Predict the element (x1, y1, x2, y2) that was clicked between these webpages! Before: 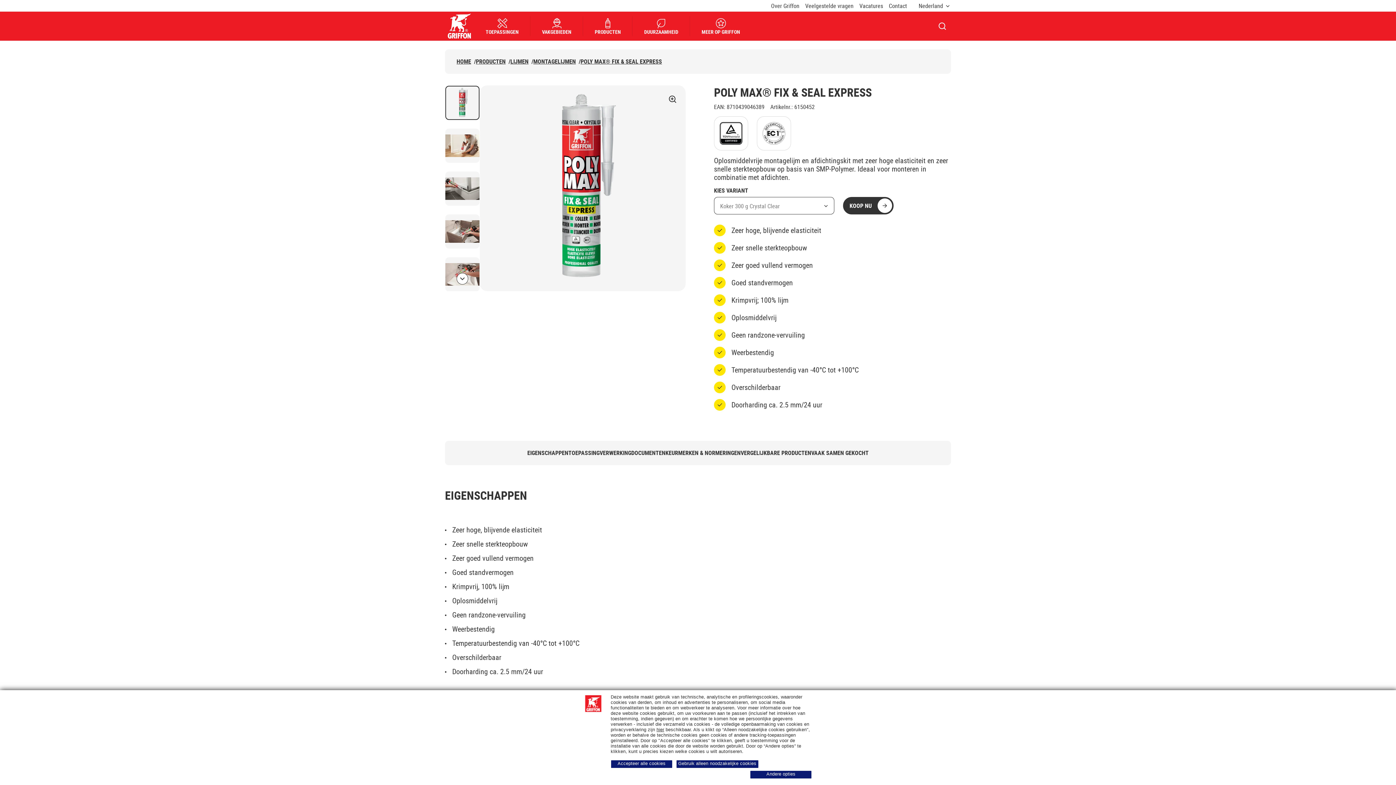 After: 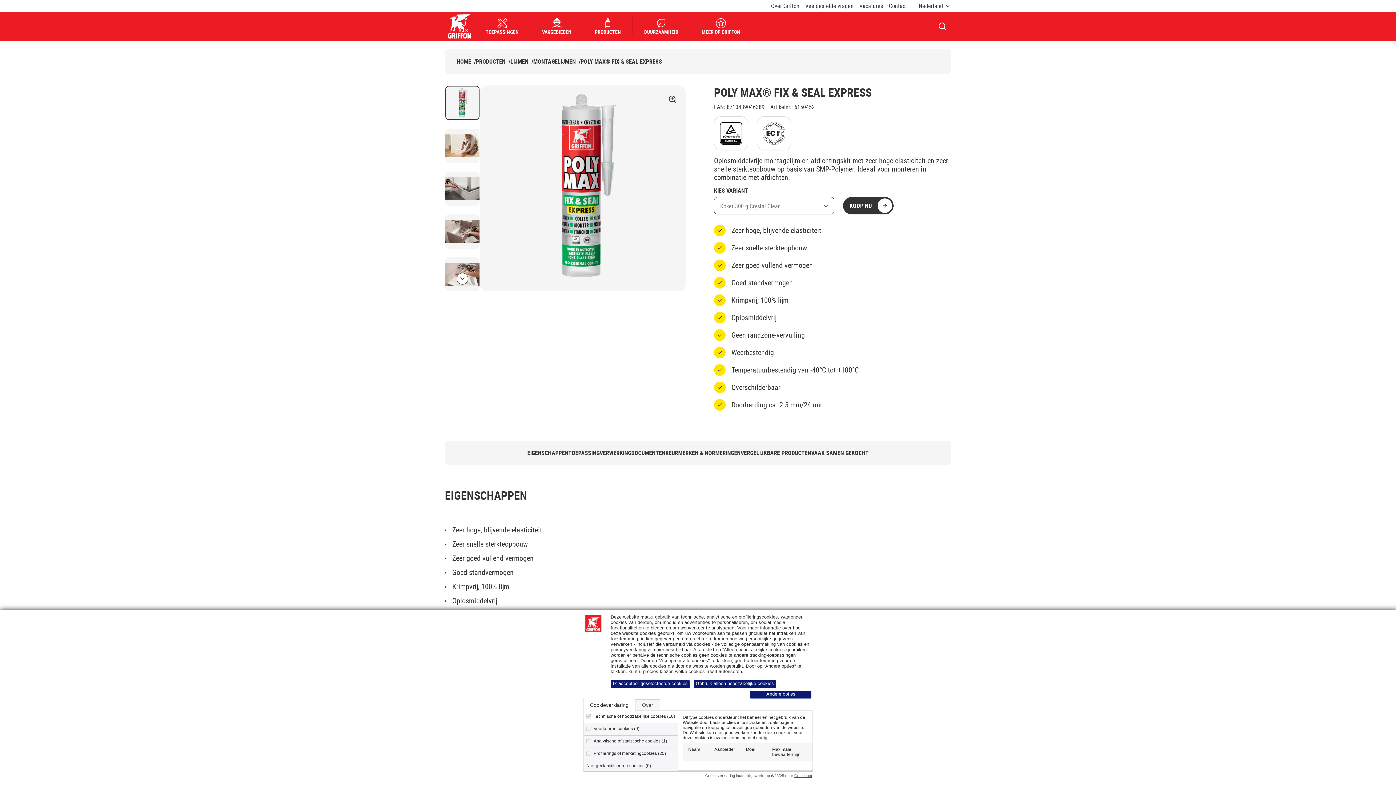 Action: label: Andere opties bbox: (750, 771, 811, 778)